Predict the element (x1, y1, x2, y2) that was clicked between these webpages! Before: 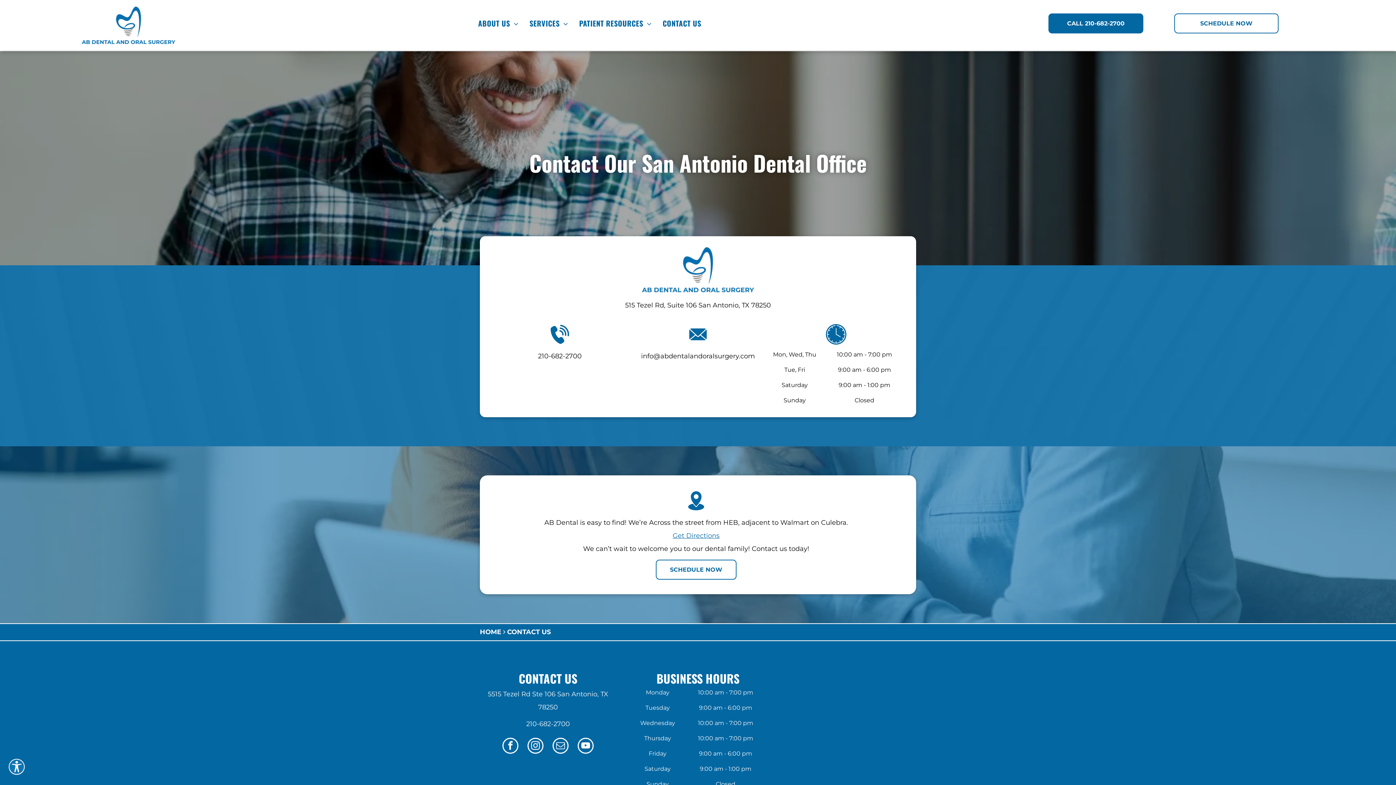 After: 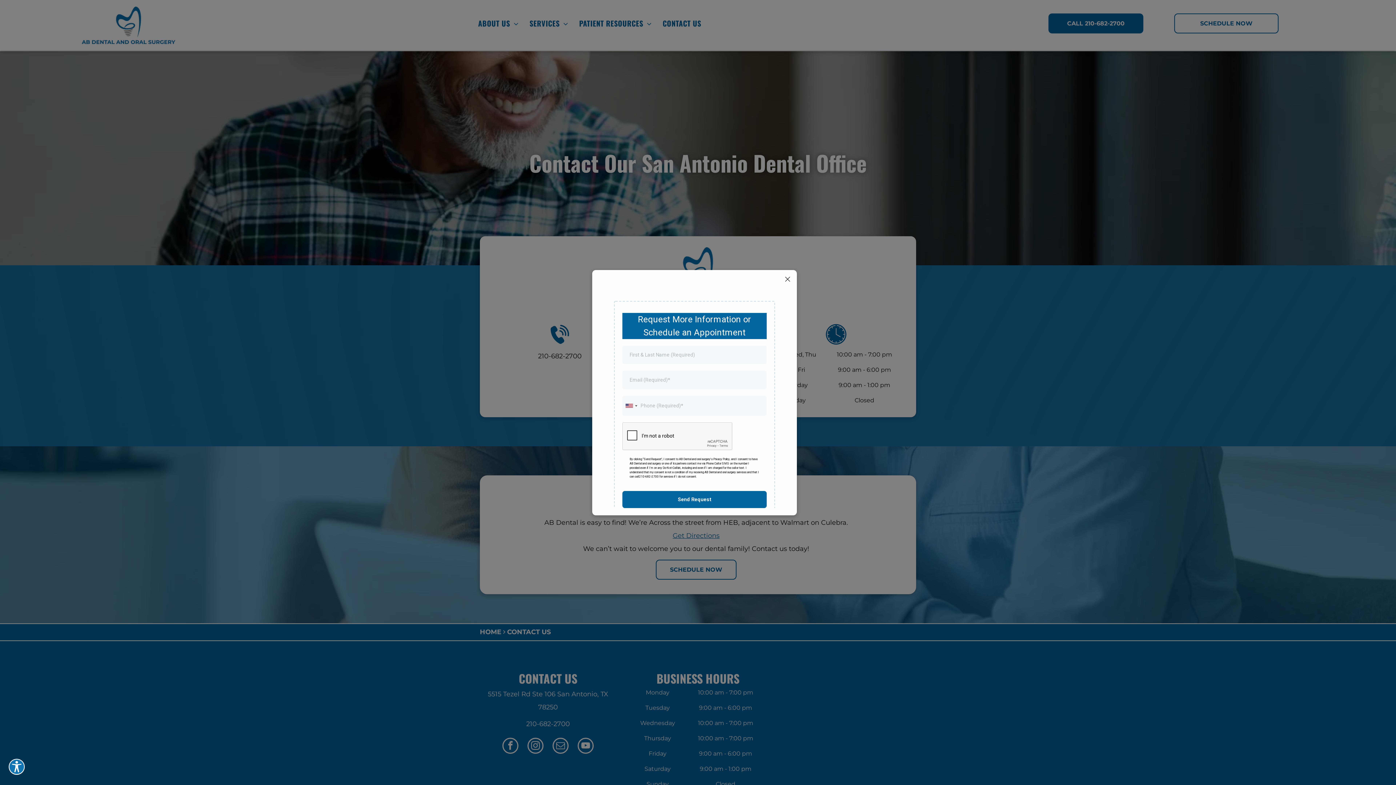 Action: label: SCHEDULE NOW bbox: (1174, 13, 1279, 33)